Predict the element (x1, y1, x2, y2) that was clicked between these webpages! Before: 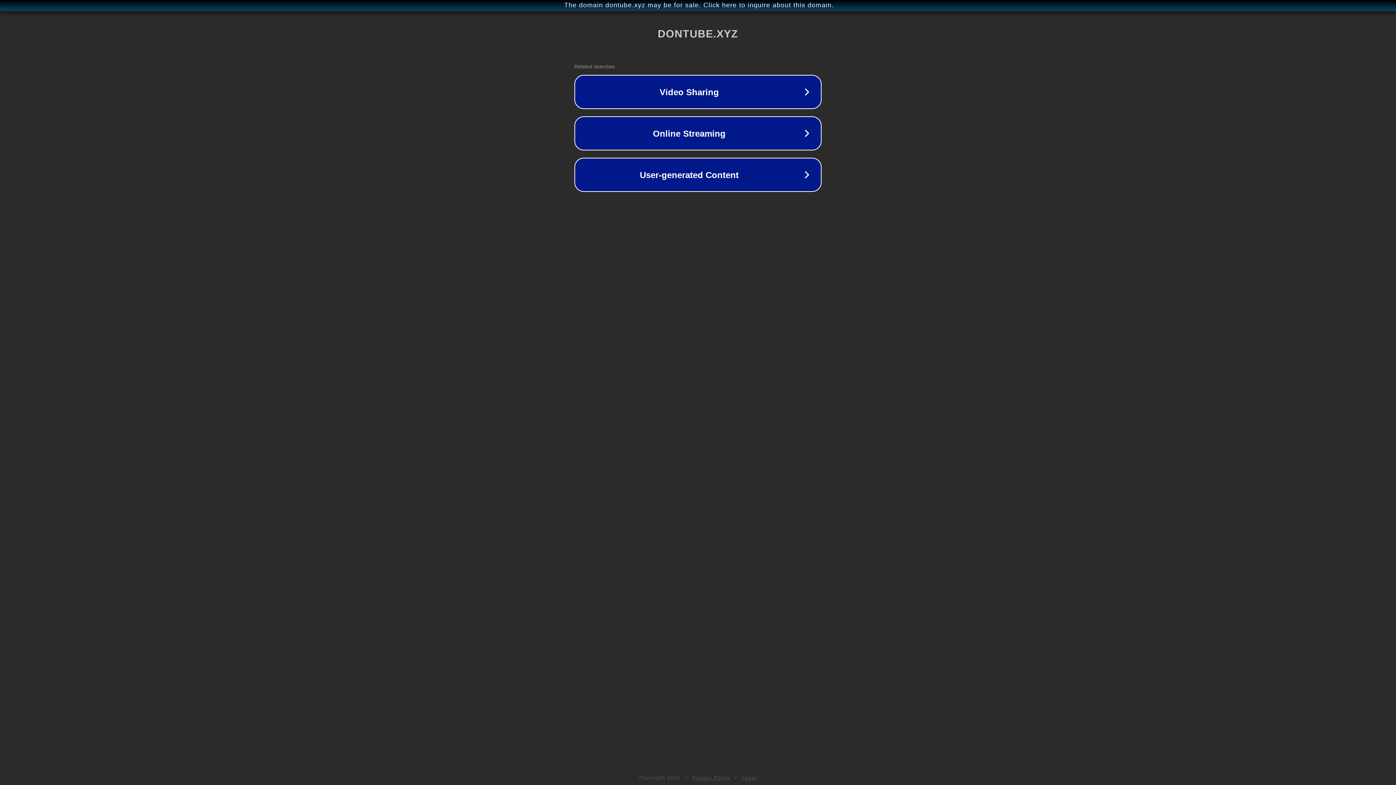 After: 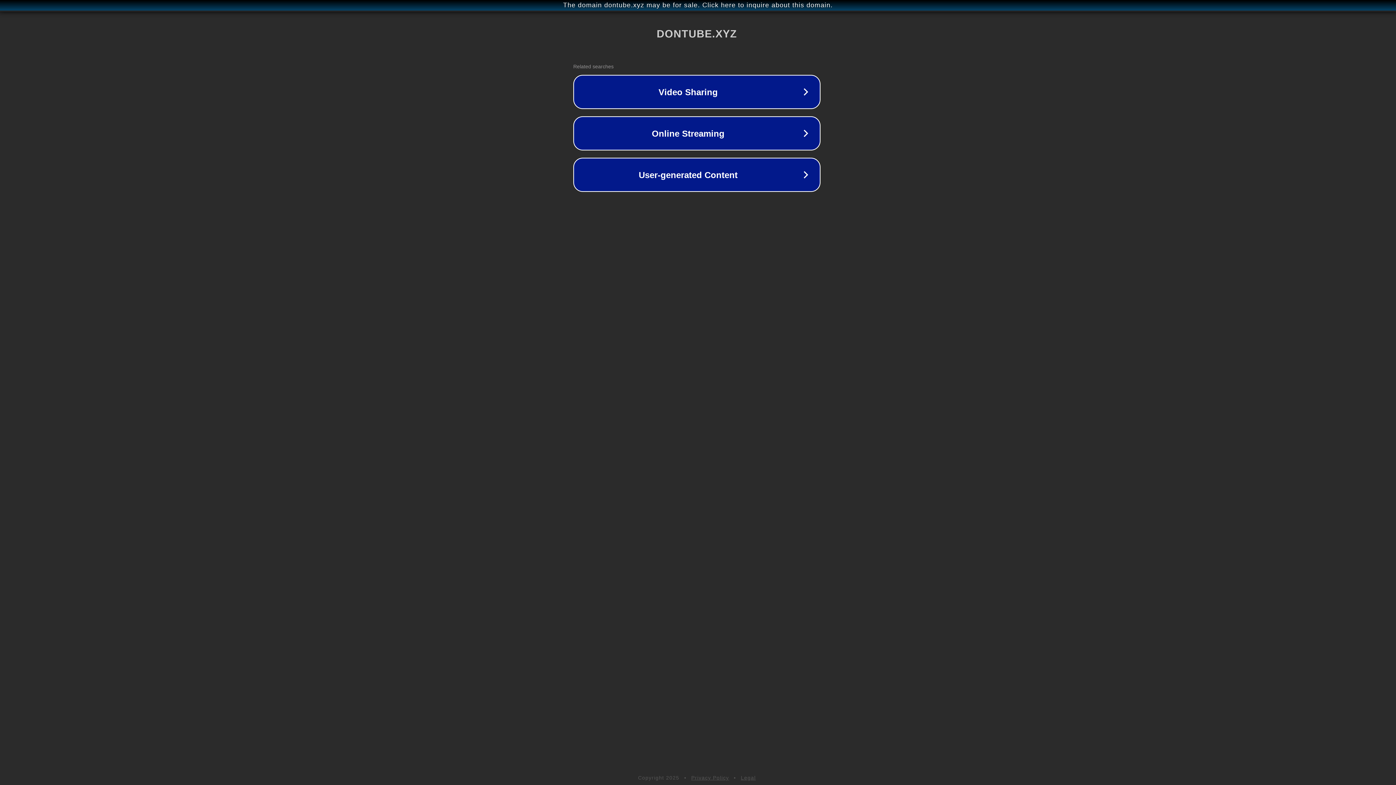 Action: bbox: (1, 1, 1397, 9) label: The domain dontube.xyz may be for sale. Click here to inquire about this domain.